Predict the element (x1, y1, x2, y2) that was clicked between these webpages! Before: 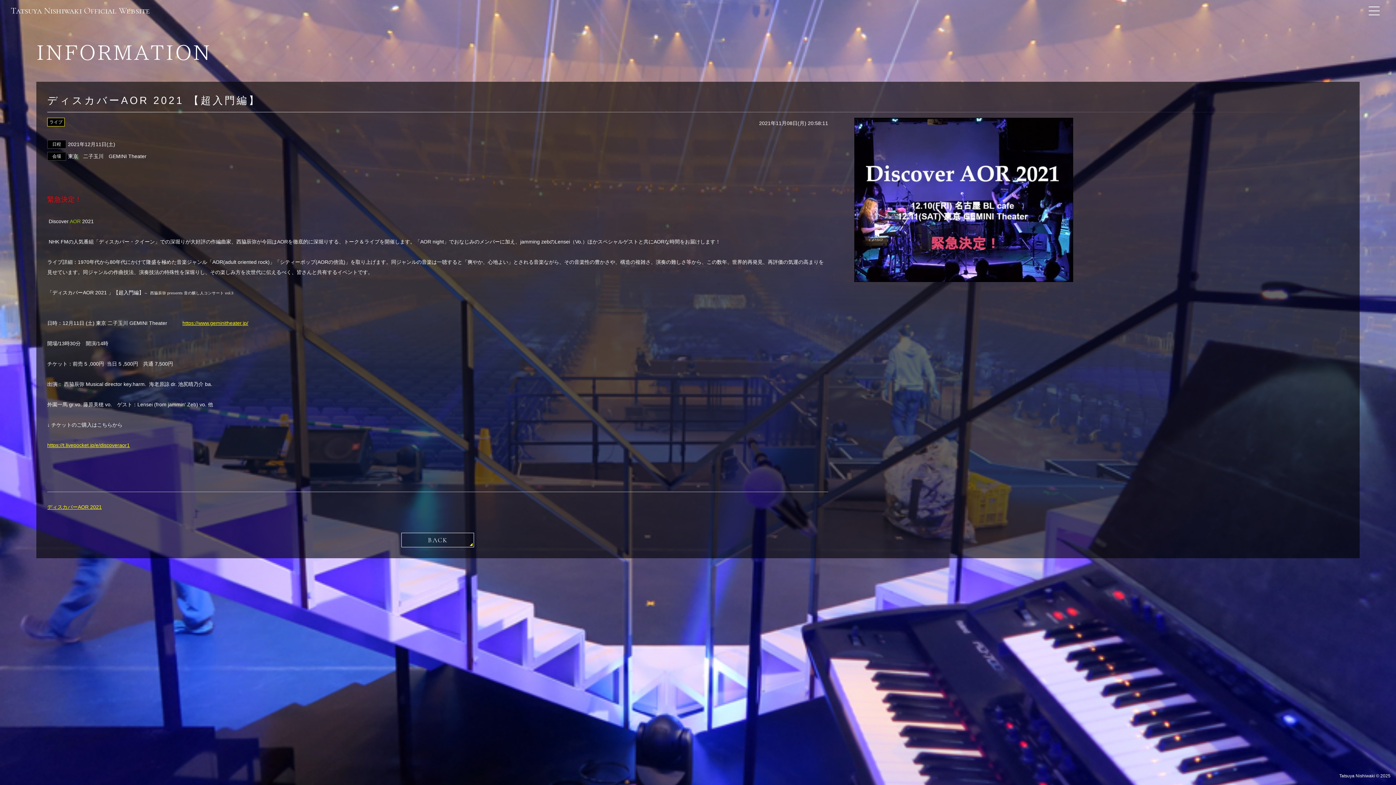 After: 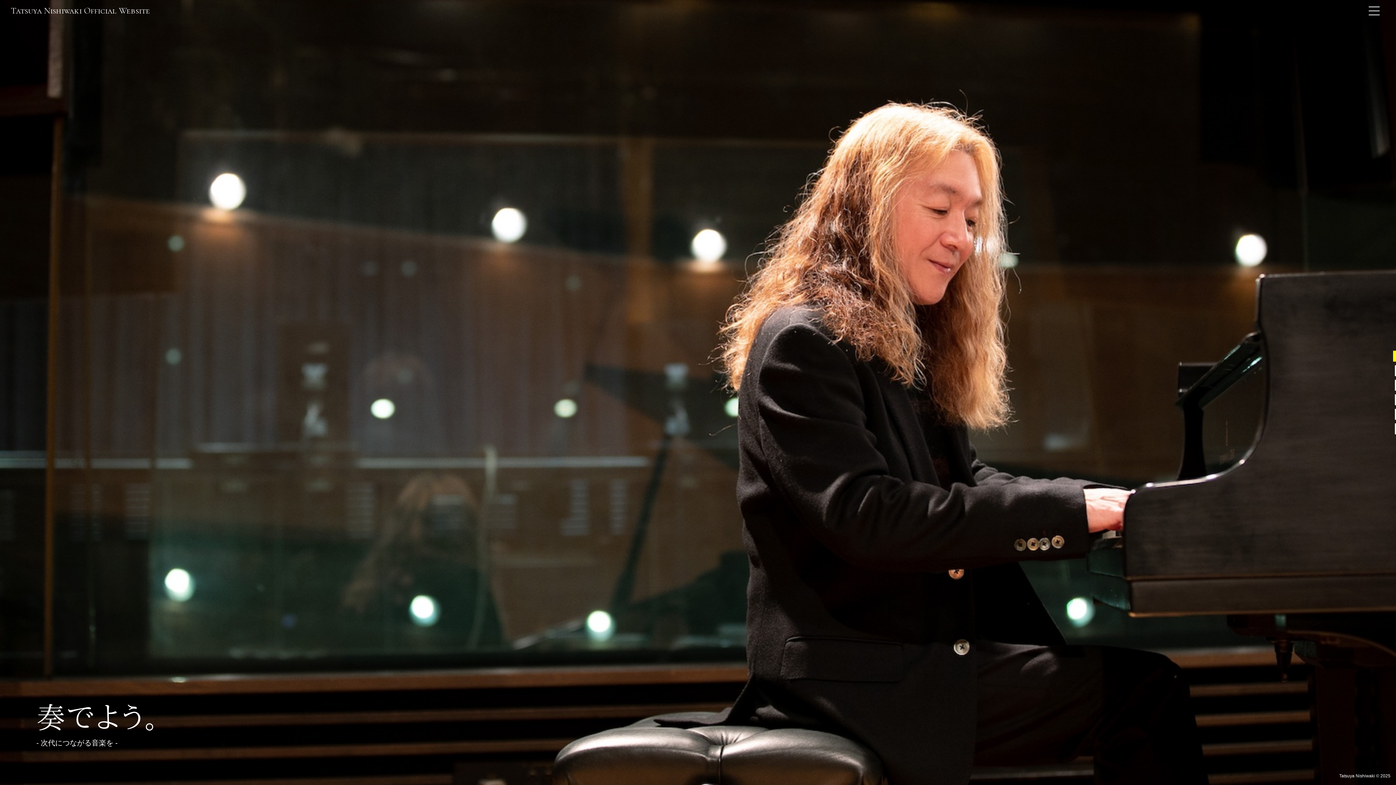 Action: label: Tatsuya Nishiwaki Official Website bbox: (10, 0, 150, 21)